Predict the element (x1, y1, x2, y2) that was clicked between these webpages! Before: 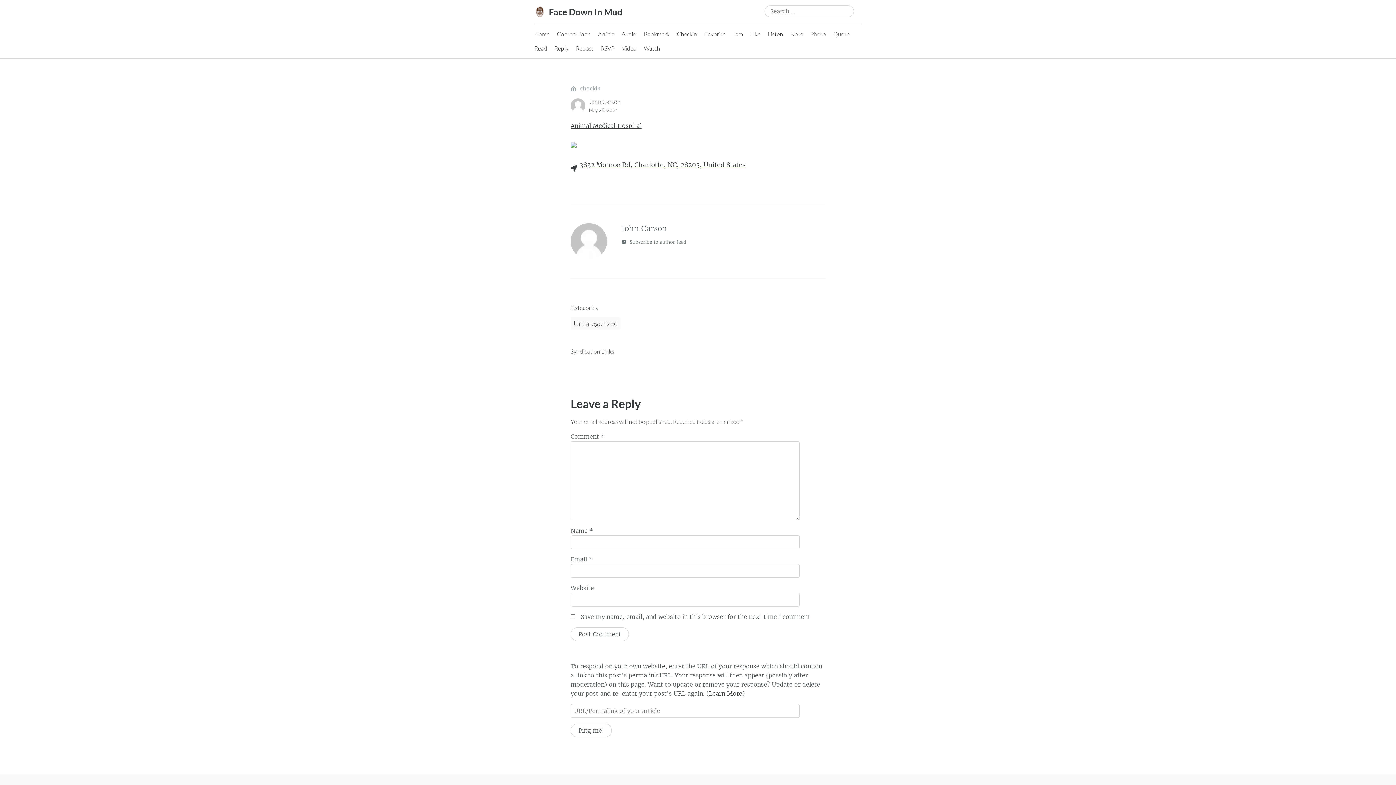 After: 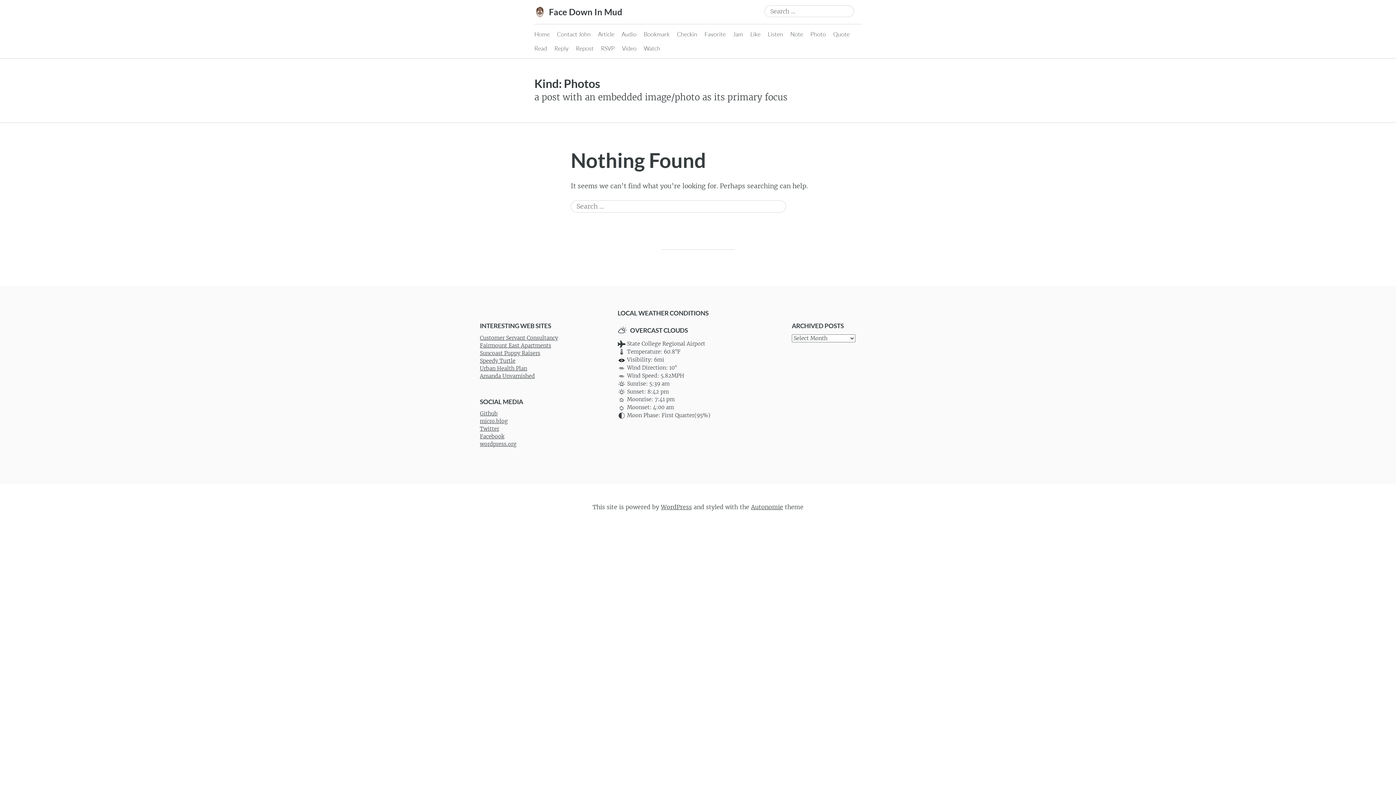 Action: bbox: (810, 27, 826, 41) label: Photo